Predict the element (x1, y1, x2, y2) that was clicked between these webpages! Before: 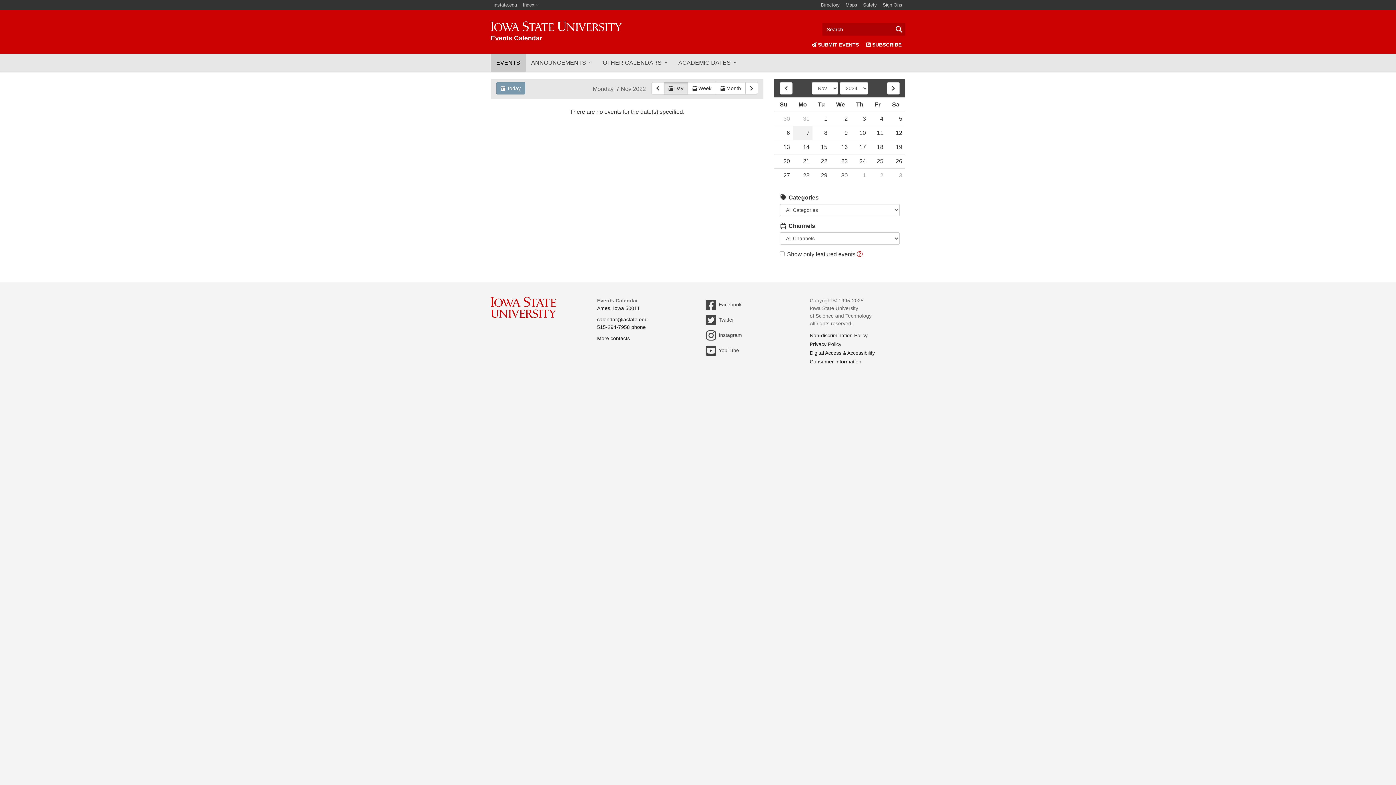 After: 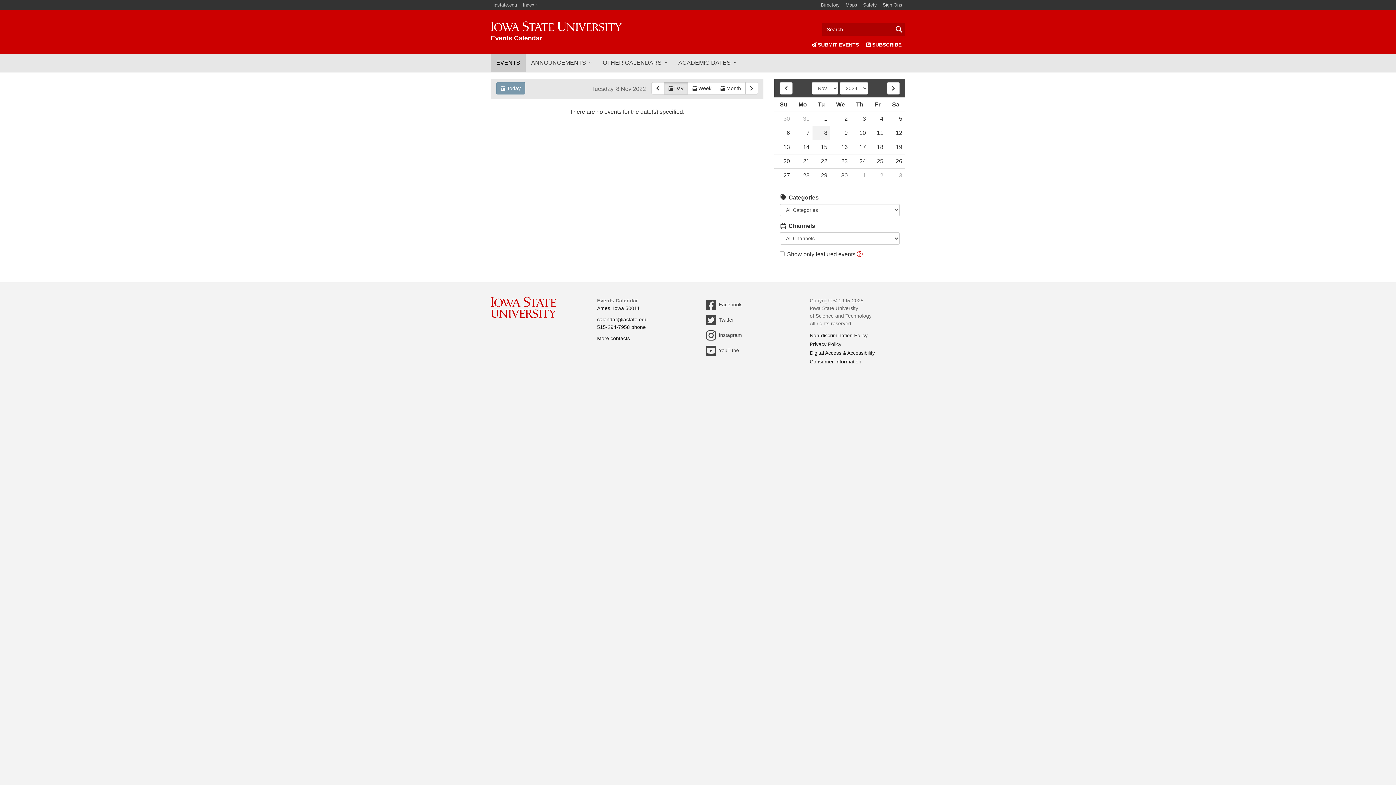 Action: label: Next Day bbox: (745, 82, 758, 94)